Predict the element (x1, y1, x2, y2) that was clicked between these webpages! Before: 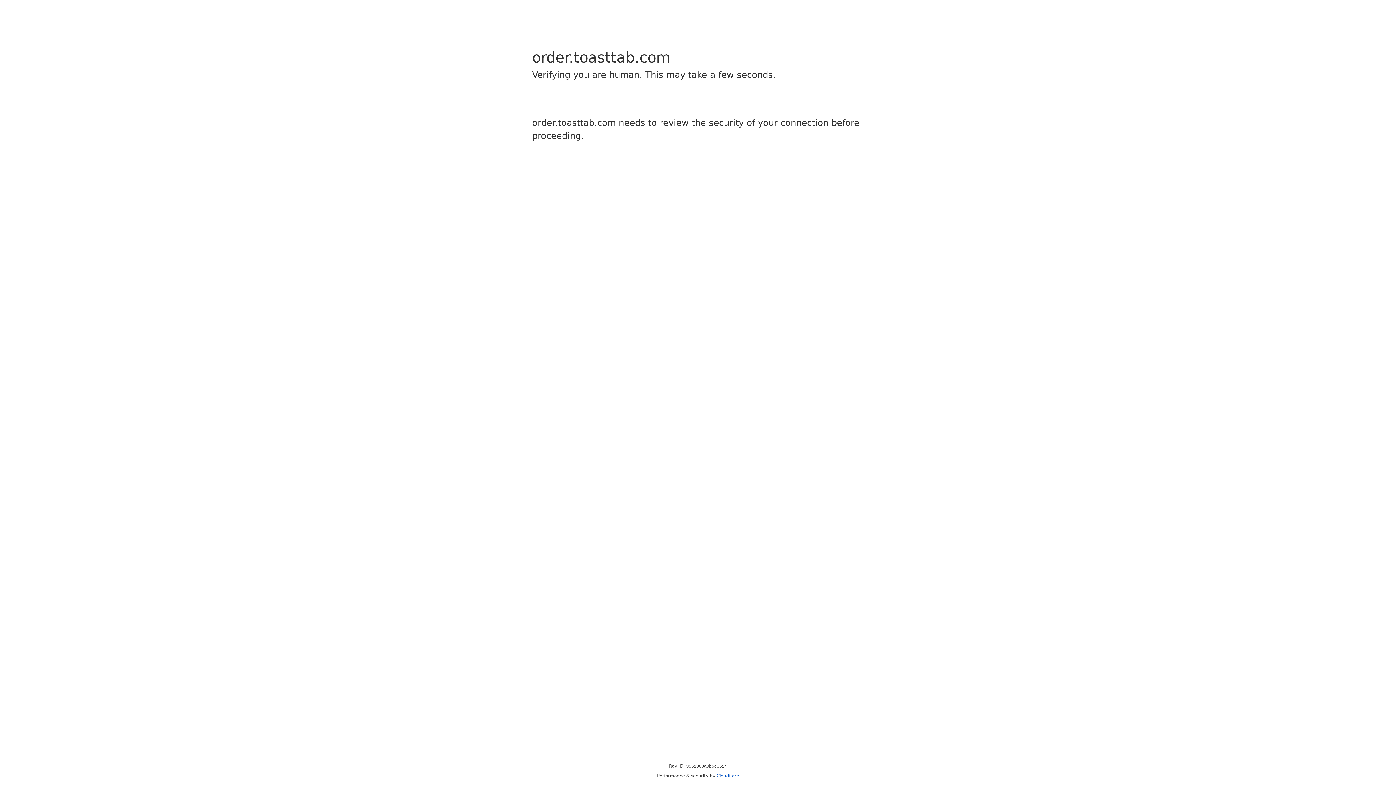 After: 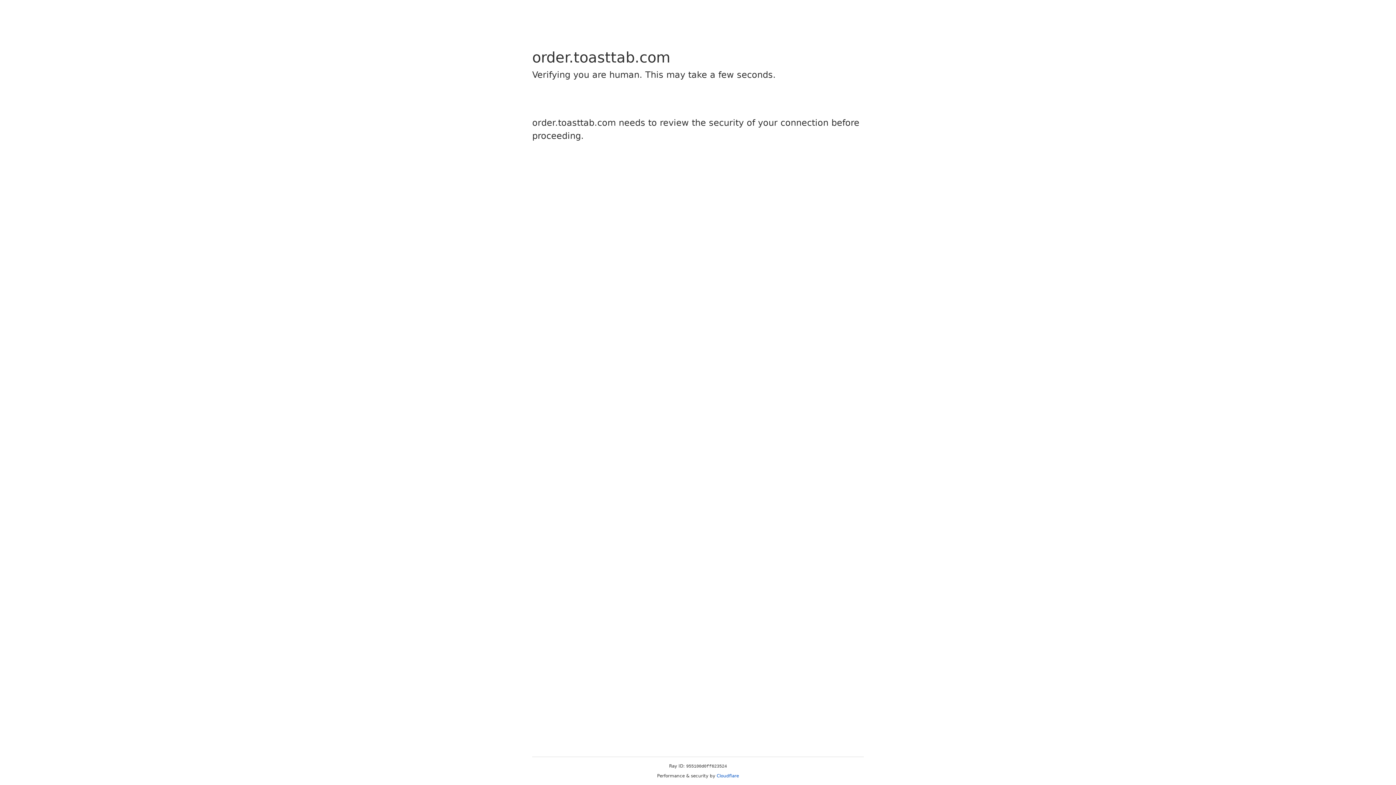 Action: label: Cloudflare bbox: (716, 773, 739, 778)